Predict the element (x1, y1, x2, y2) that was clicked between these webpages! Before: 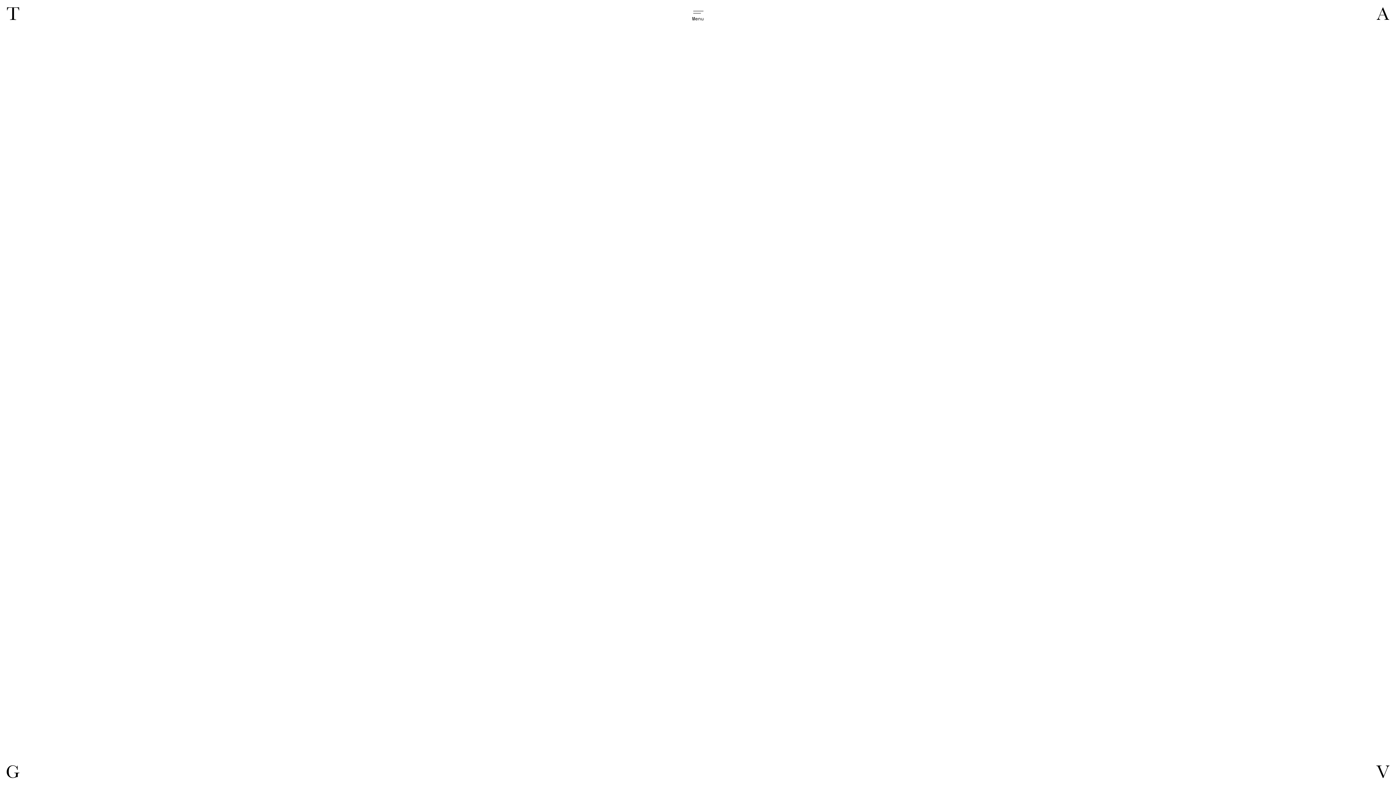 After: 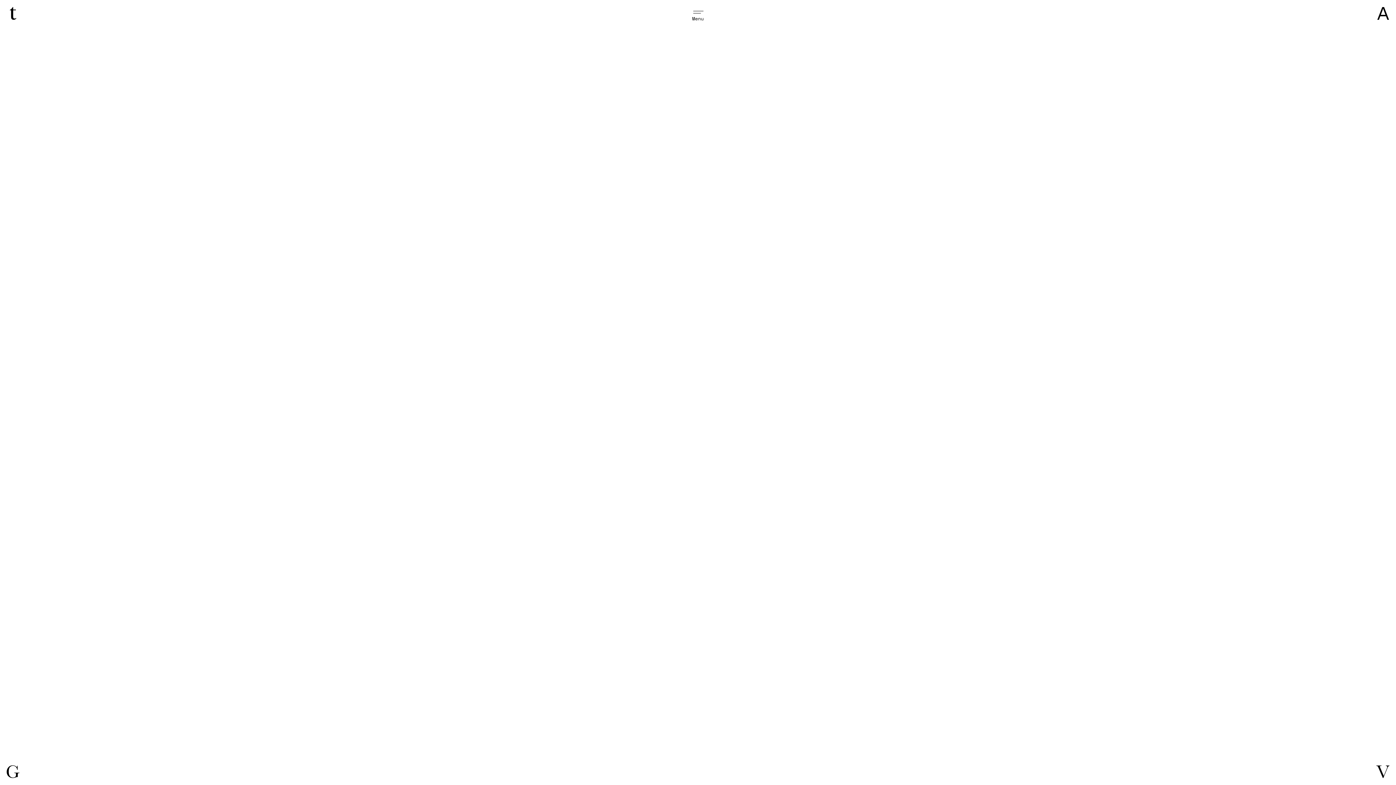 Action: bbox: (77, 45, 154, 49) label: EXTENSÕES